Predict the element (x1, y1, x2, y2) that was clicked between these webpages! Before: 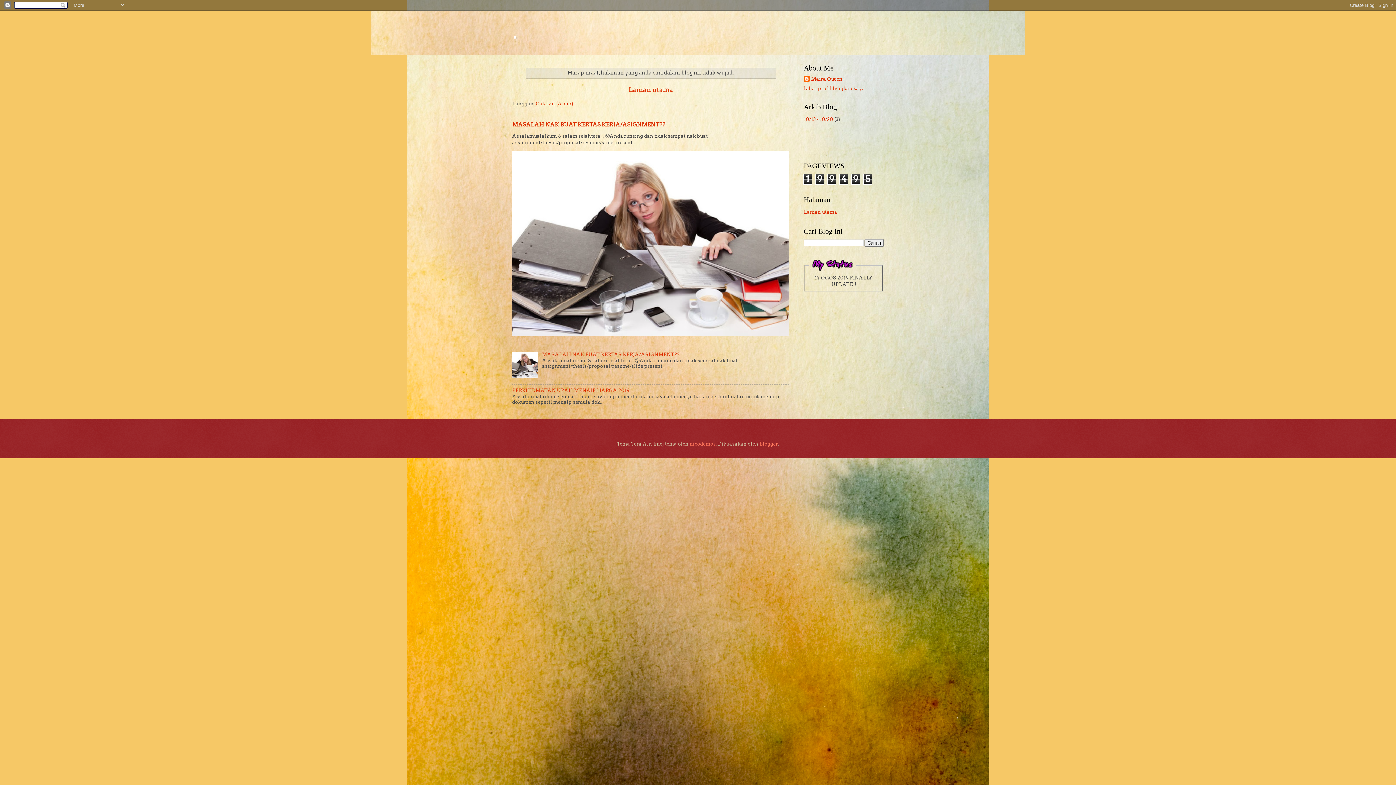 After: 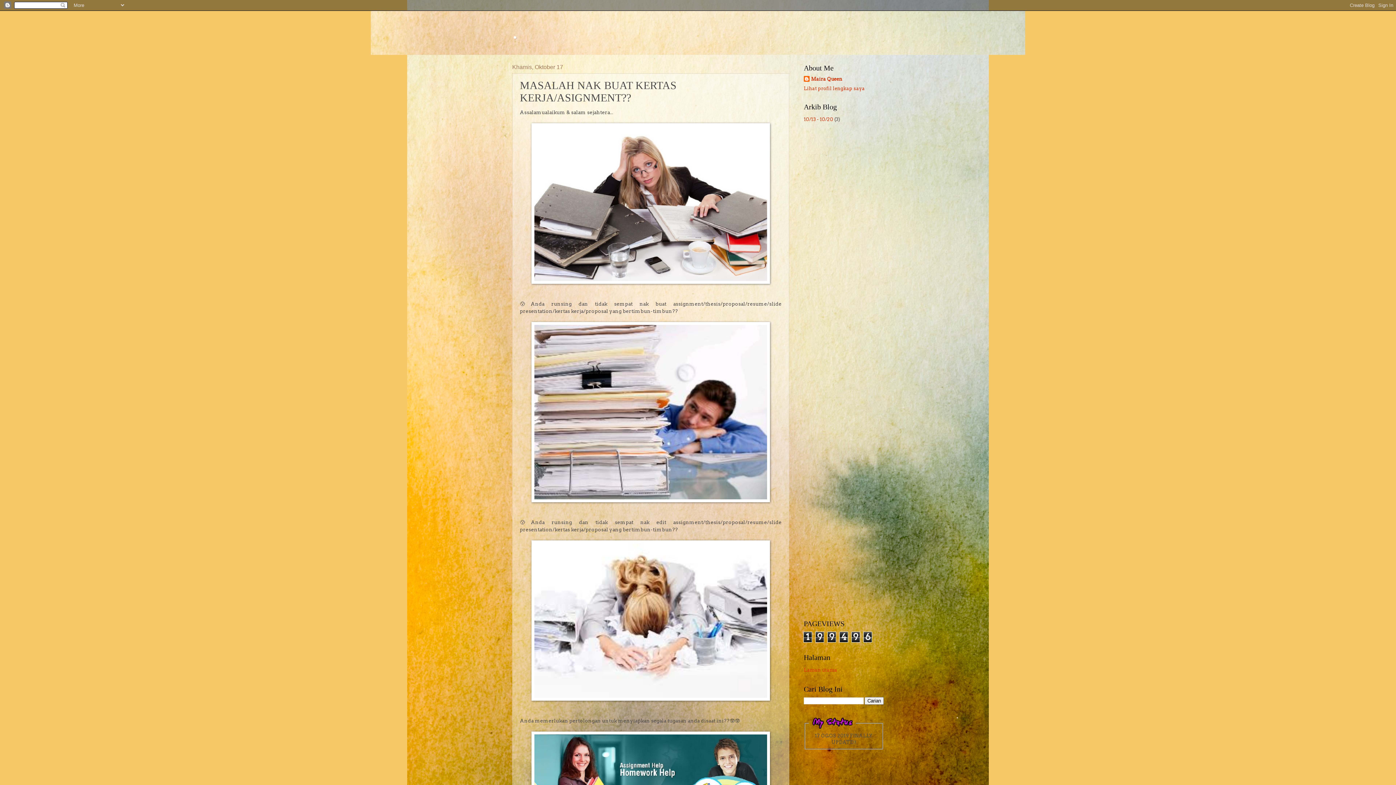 Action: label: MASALAH NAK BUAT KERTAS KERJA/ASIGNMENT?? bbox: (542, 351, 679, 357)